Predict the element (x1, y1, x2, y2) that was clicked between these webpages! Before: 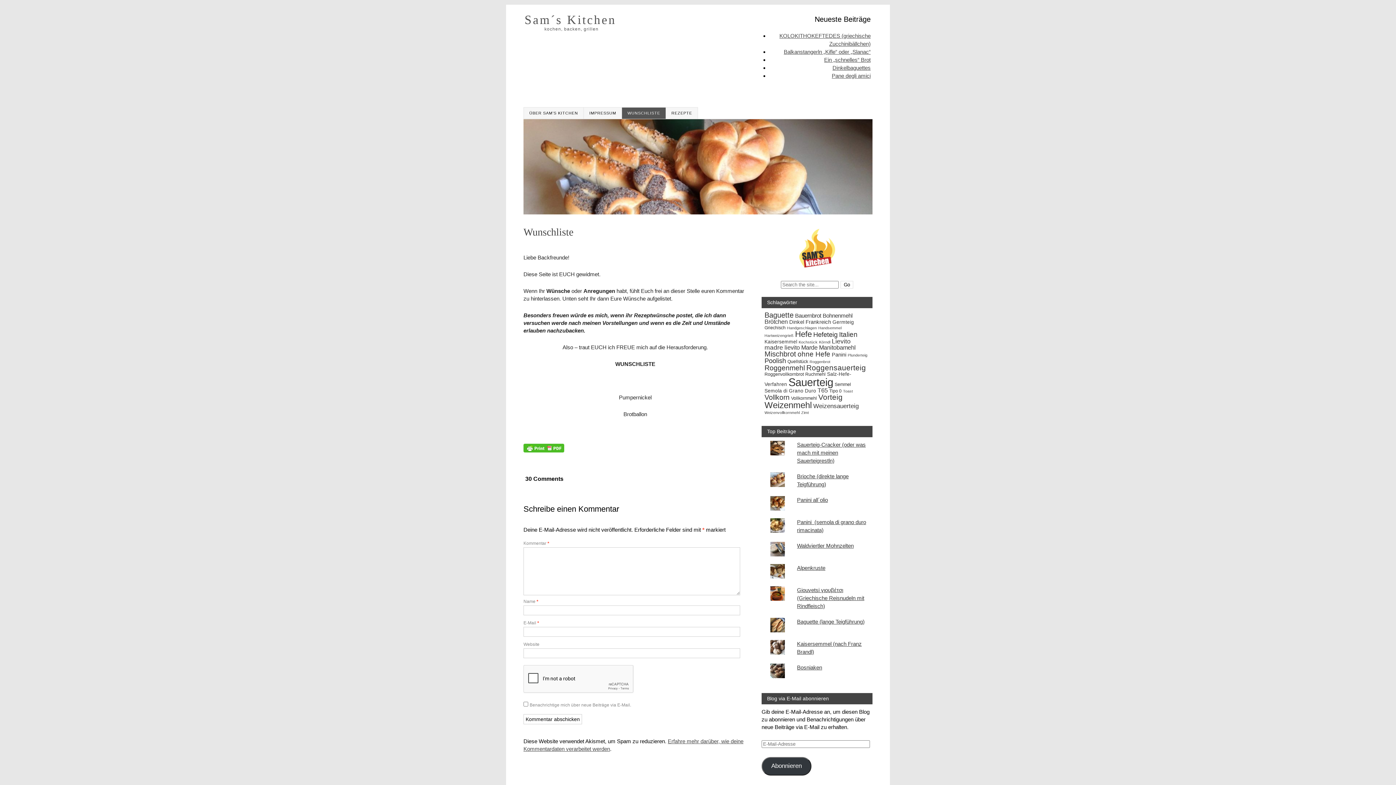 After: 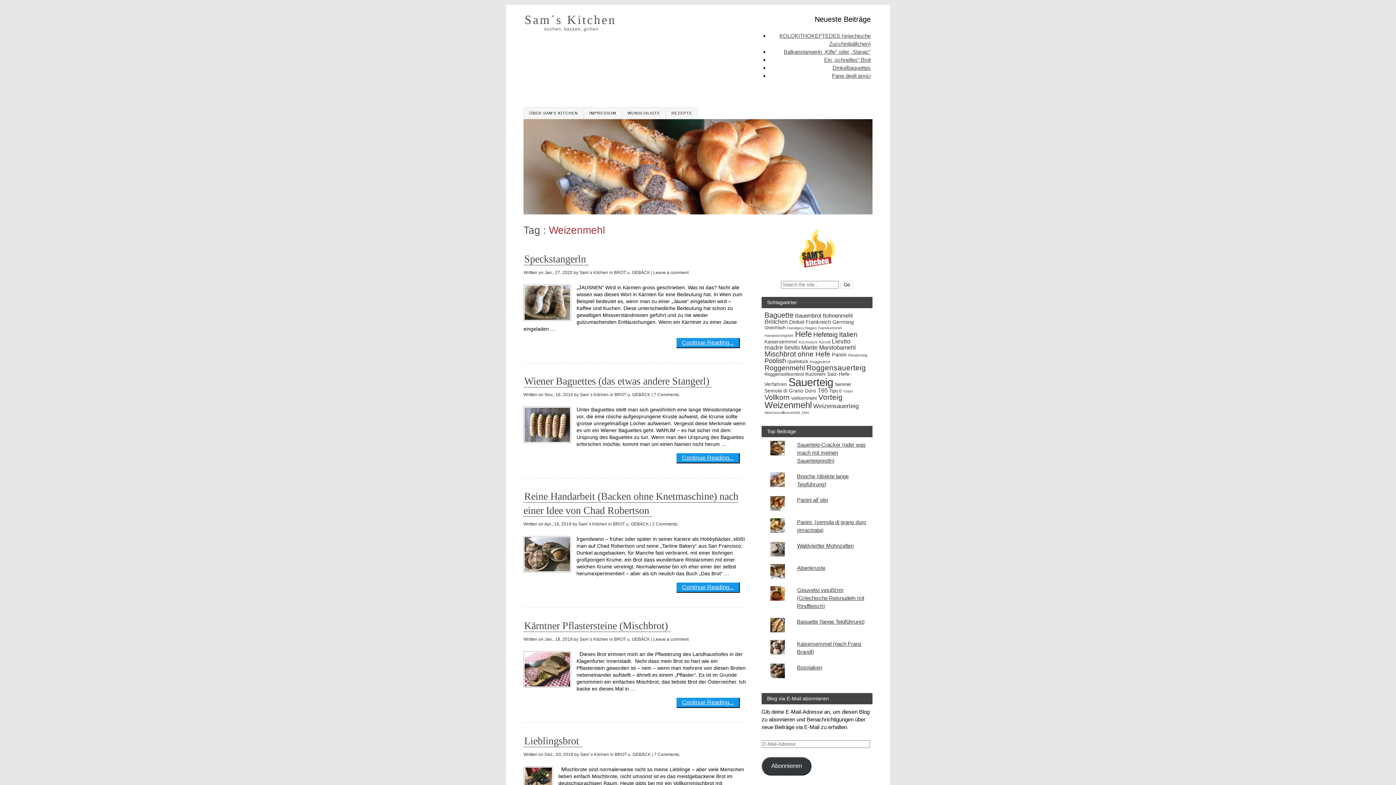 Action: label: Weizenmehl (27 Einträge) bbox: (764, 400, 812, 410)